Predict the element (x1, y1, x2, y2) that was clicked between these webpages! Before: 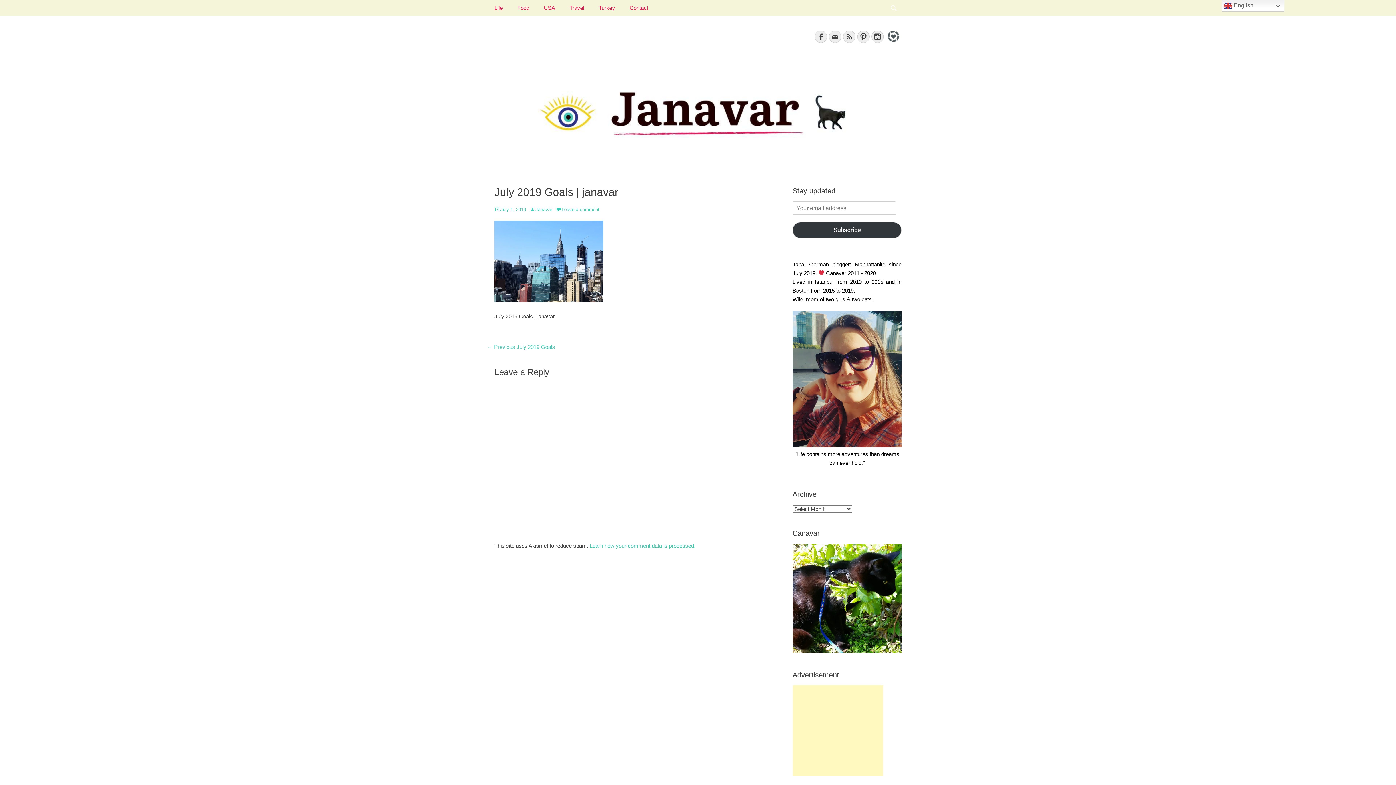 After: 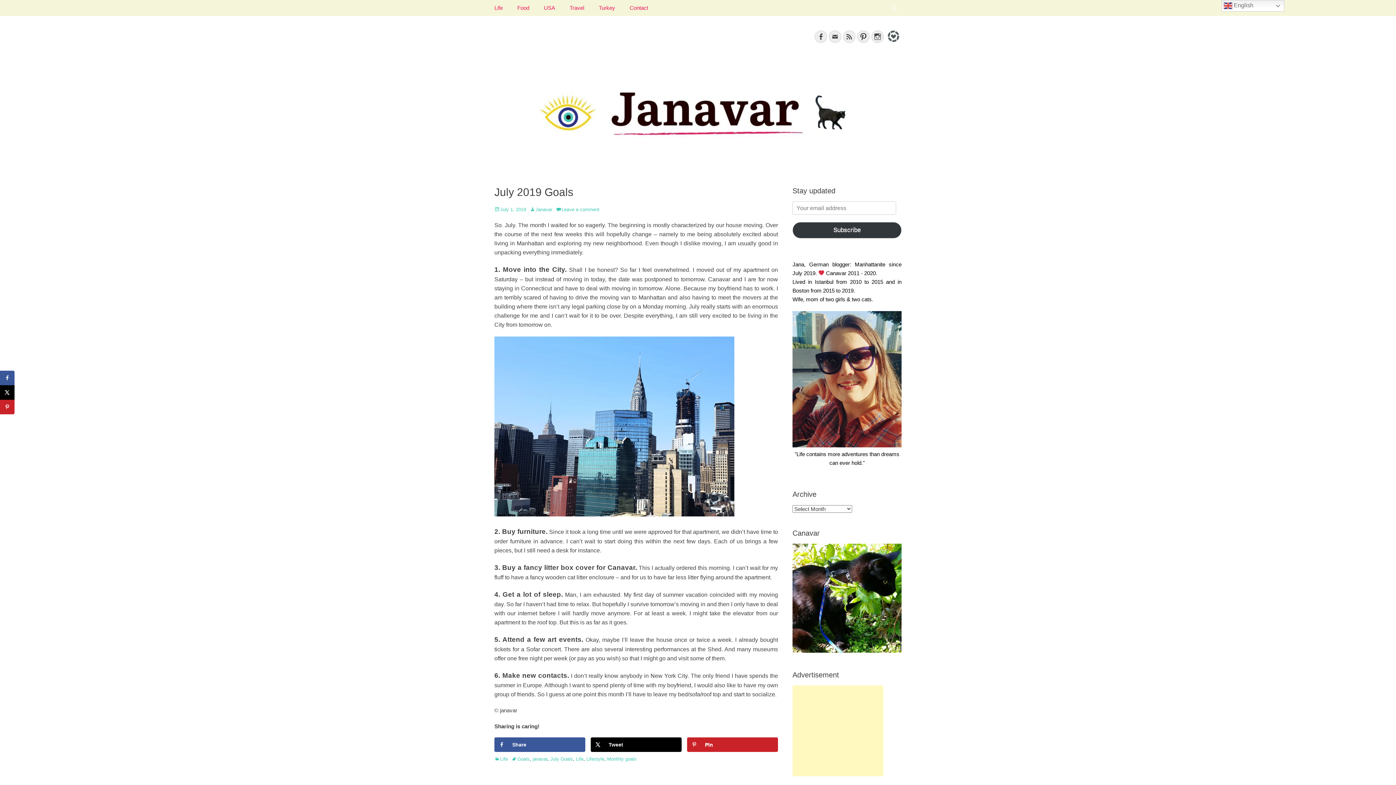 Action: label: ← Previous 
Previous post:
July 2019 Goals bbox: (487, 344, 555, 350)